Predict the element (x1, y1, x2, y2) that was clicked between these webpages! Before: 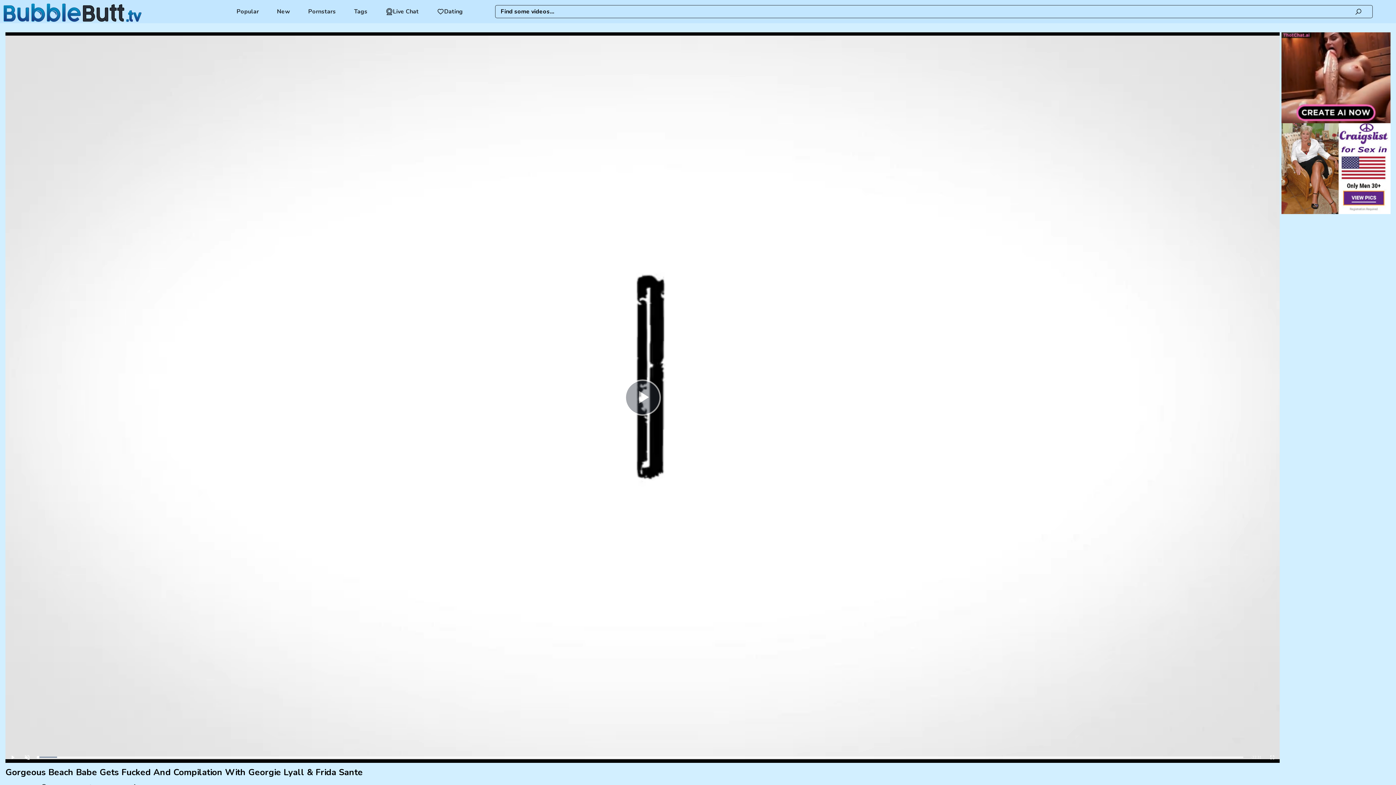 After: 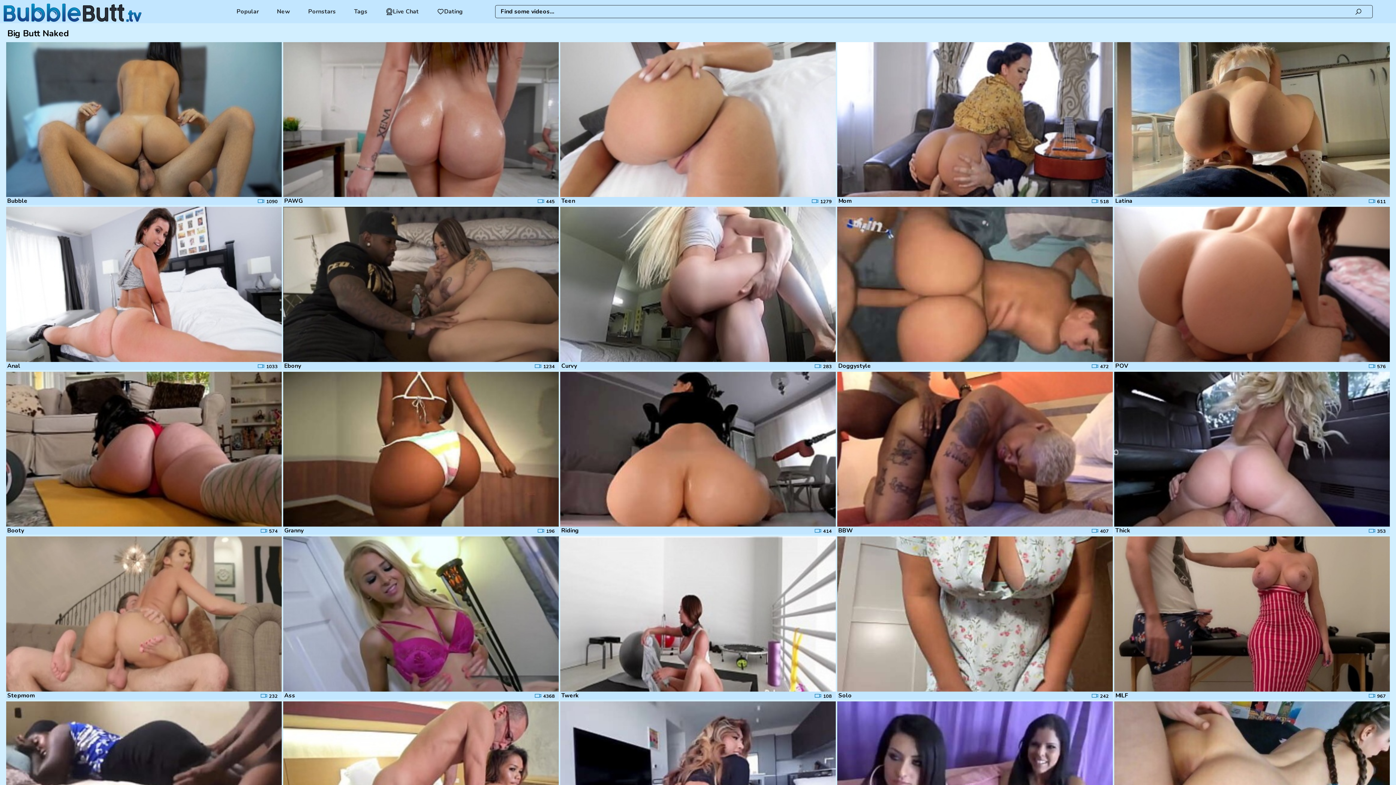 Action: bbox: (3, 3, 213, 21)